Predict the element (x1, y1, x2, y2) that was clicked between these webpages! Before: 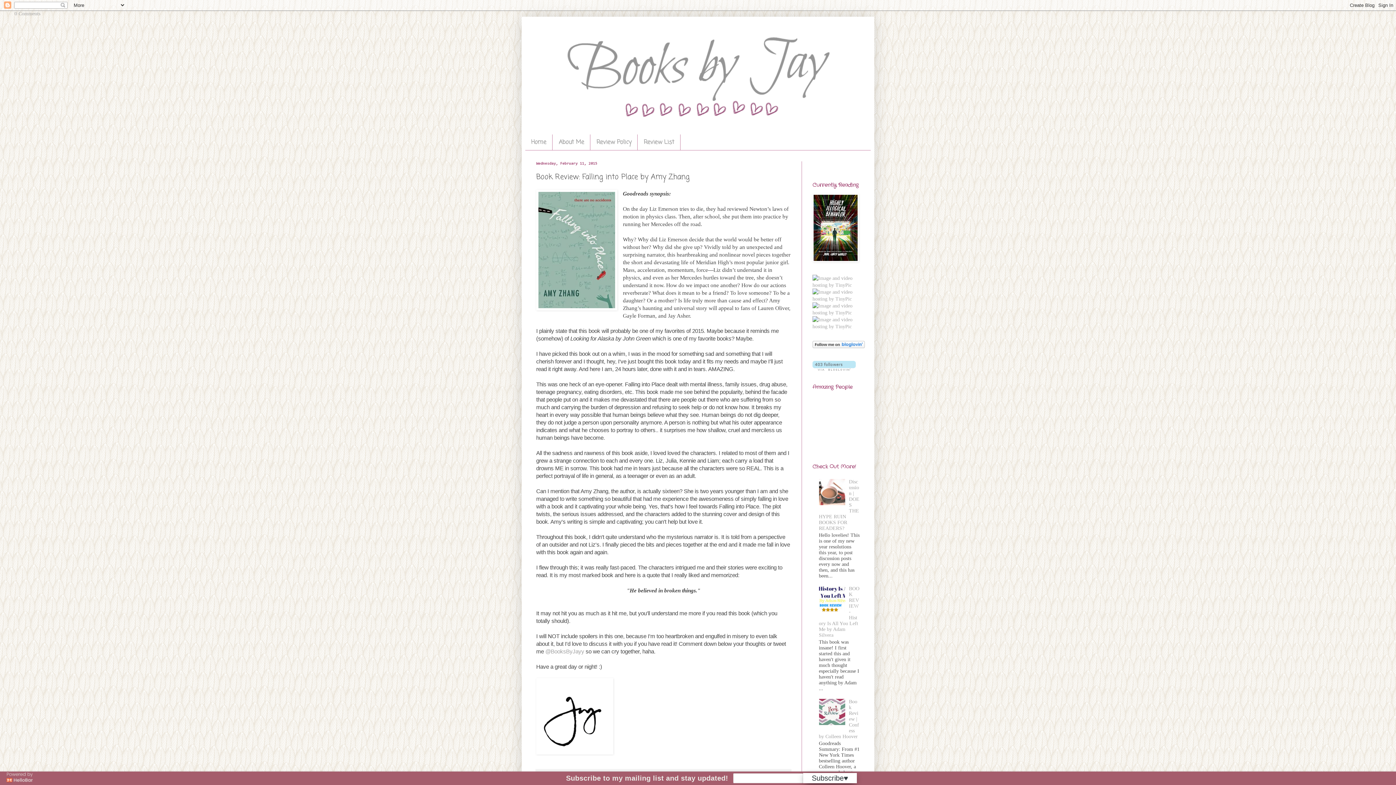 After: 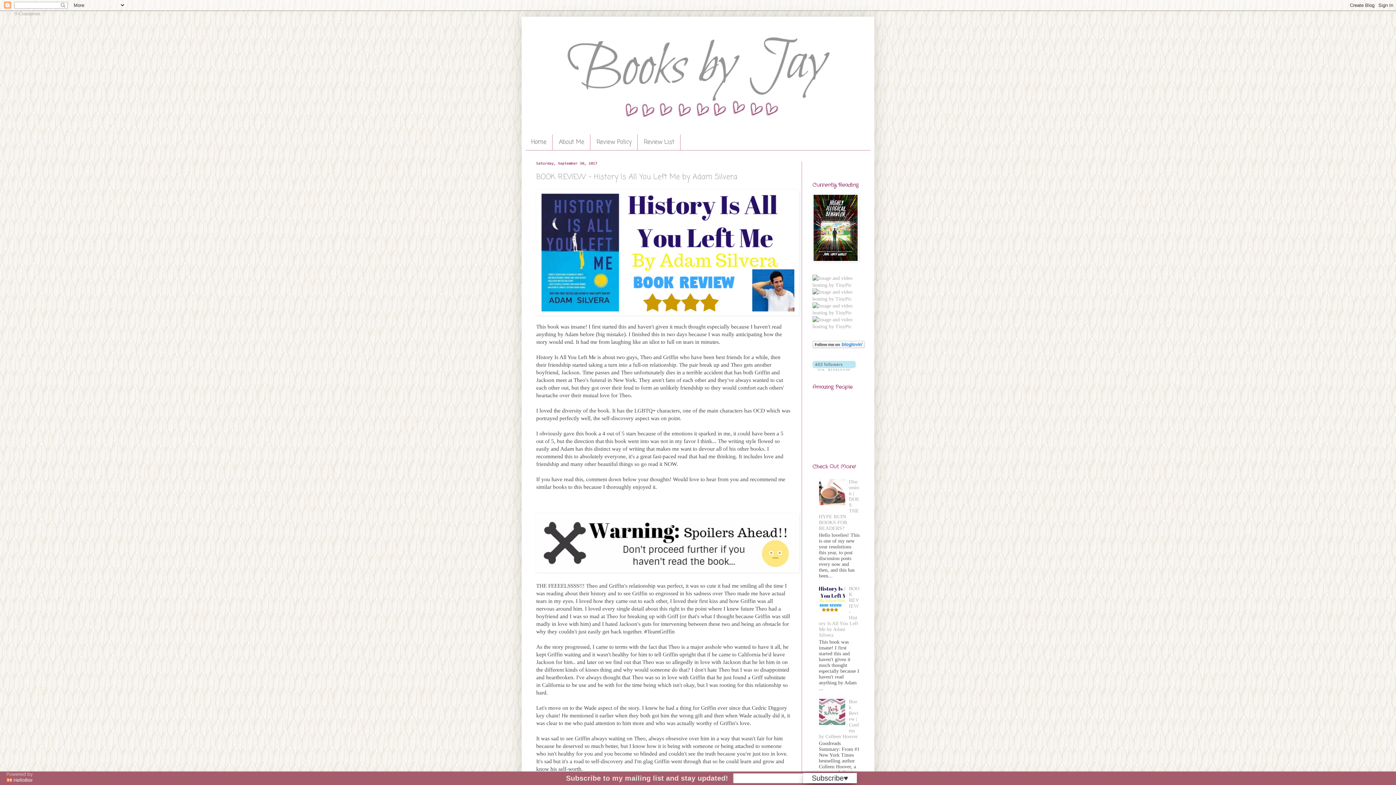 Action: bbox: (525, 20, 870, 125)